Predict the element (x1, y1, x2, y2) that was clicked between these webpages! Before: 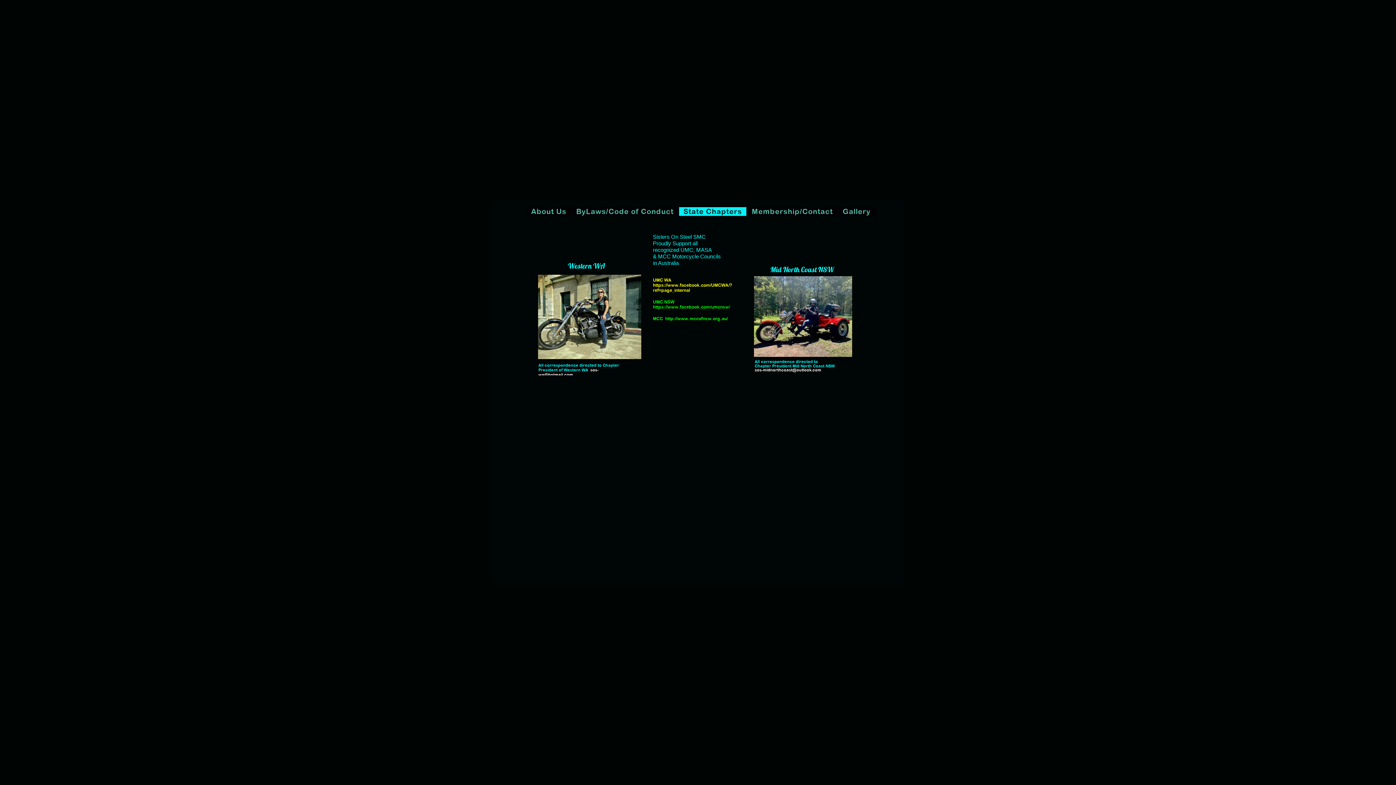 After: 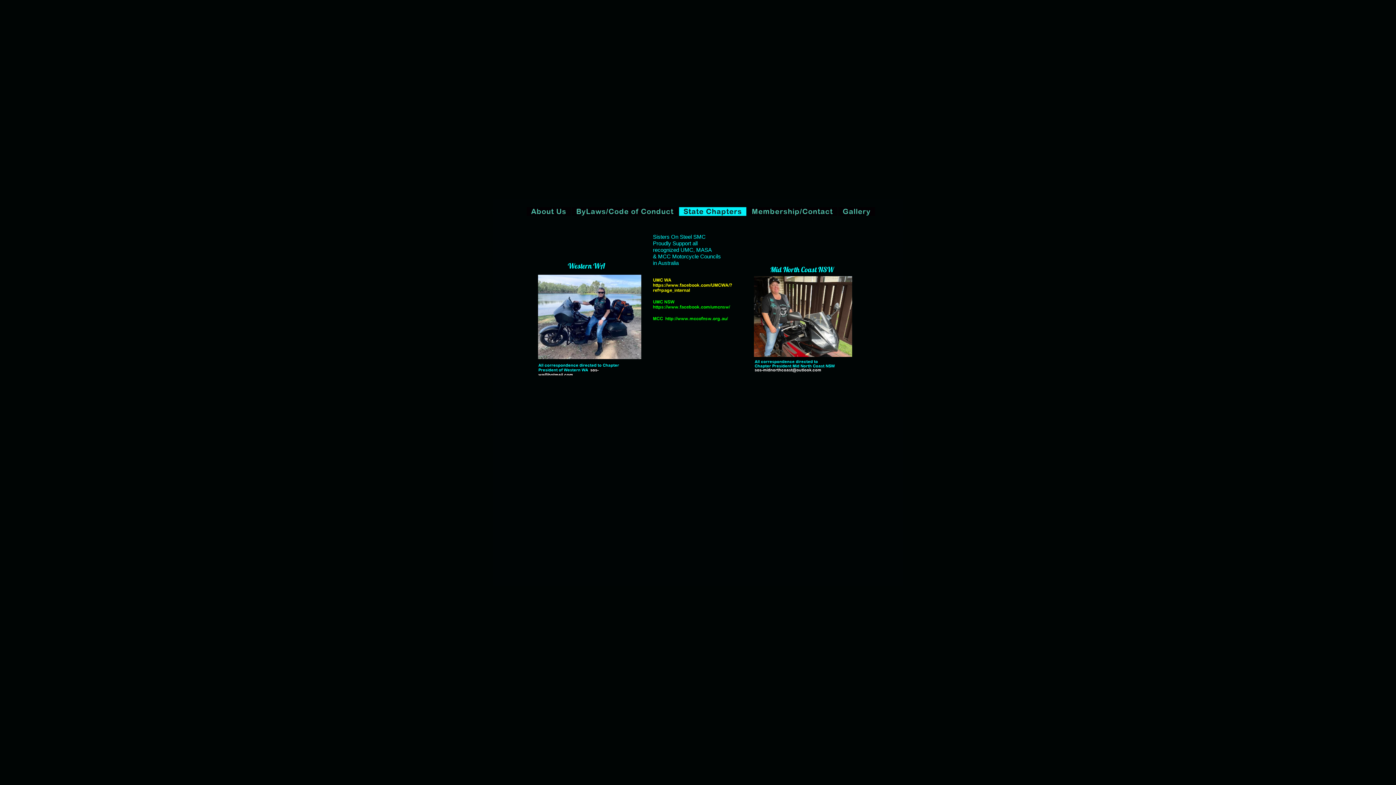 Action: bbox: (538, 361, 619, 372) label: All correspondence directed to Chapter President of Western WA  